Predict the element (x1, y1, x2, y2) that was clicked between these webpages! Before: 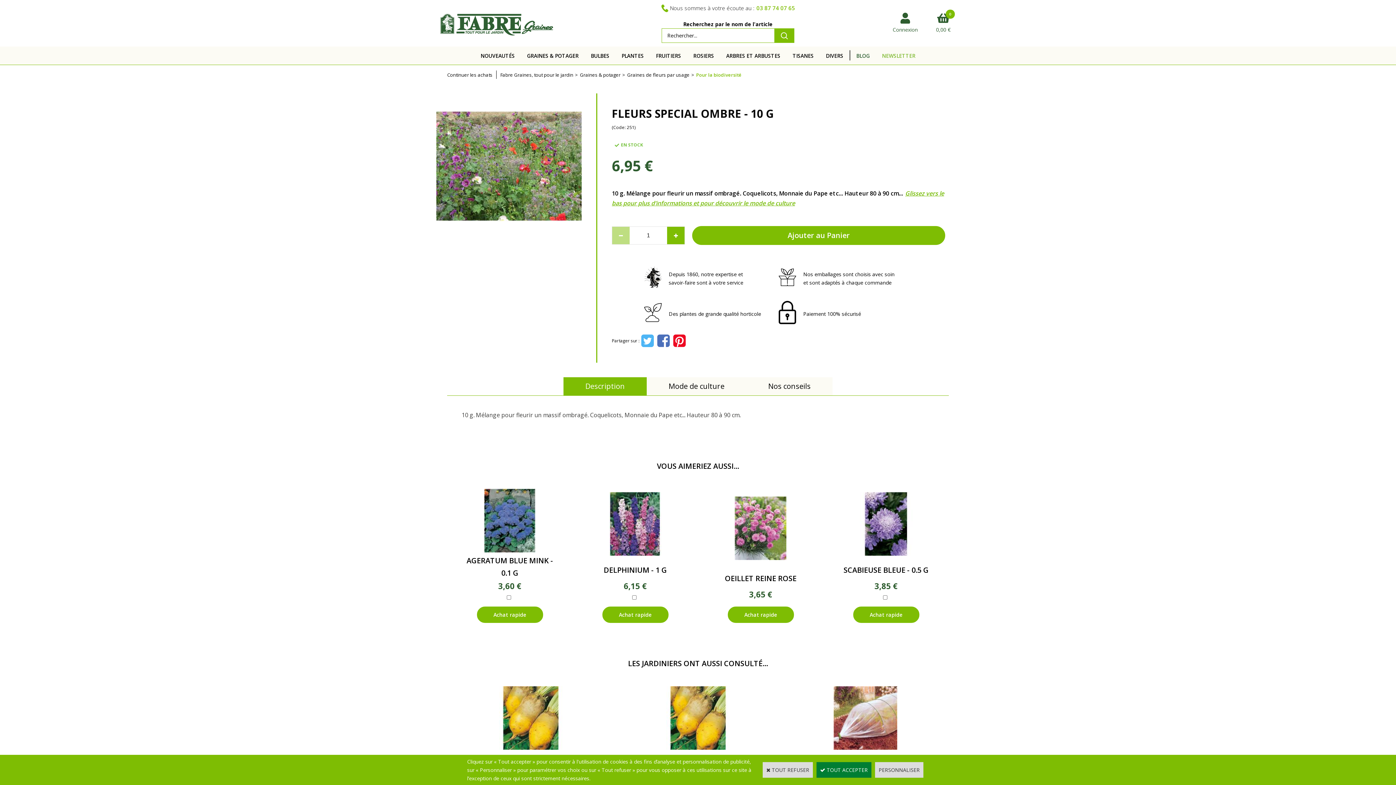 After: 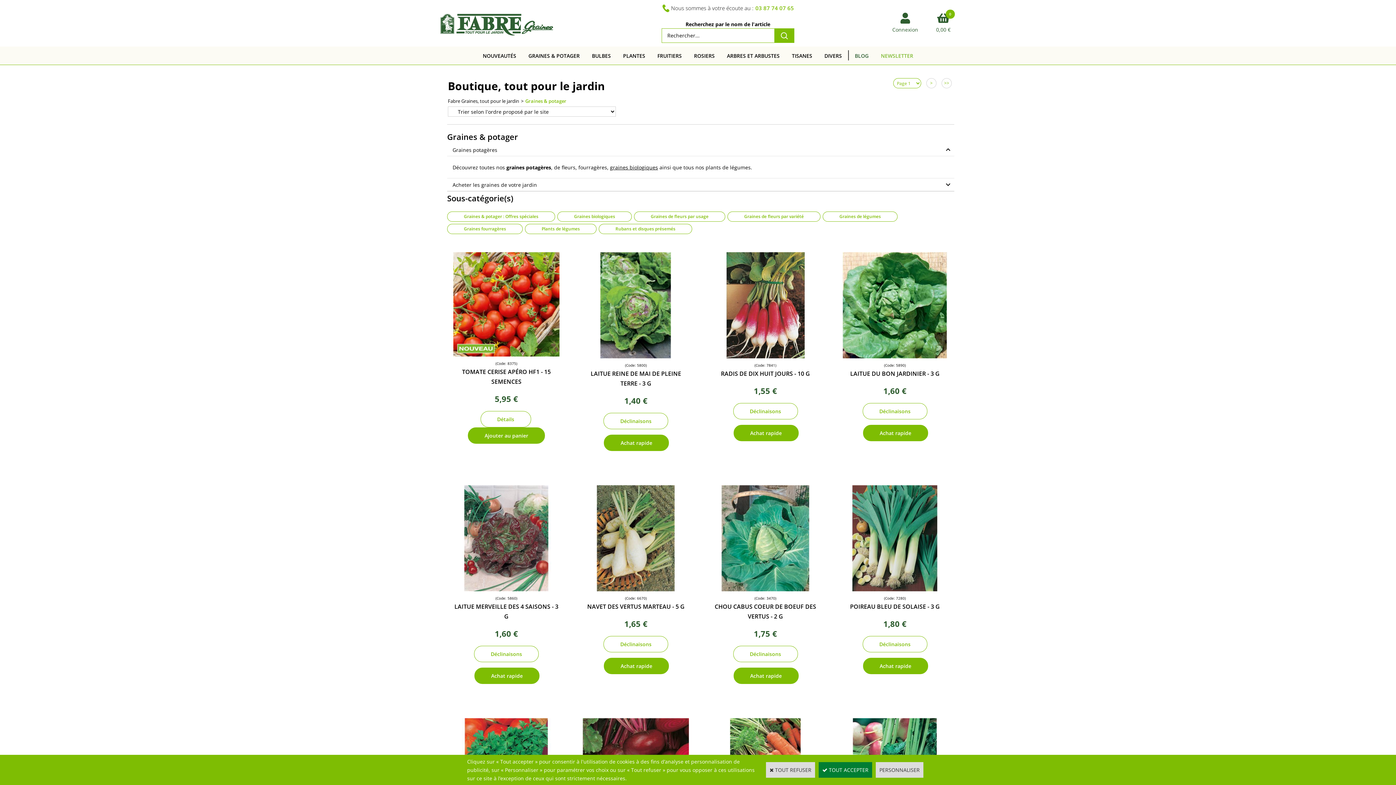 Action: bbox: (580, 71, 620, 78) label: Graines & potager